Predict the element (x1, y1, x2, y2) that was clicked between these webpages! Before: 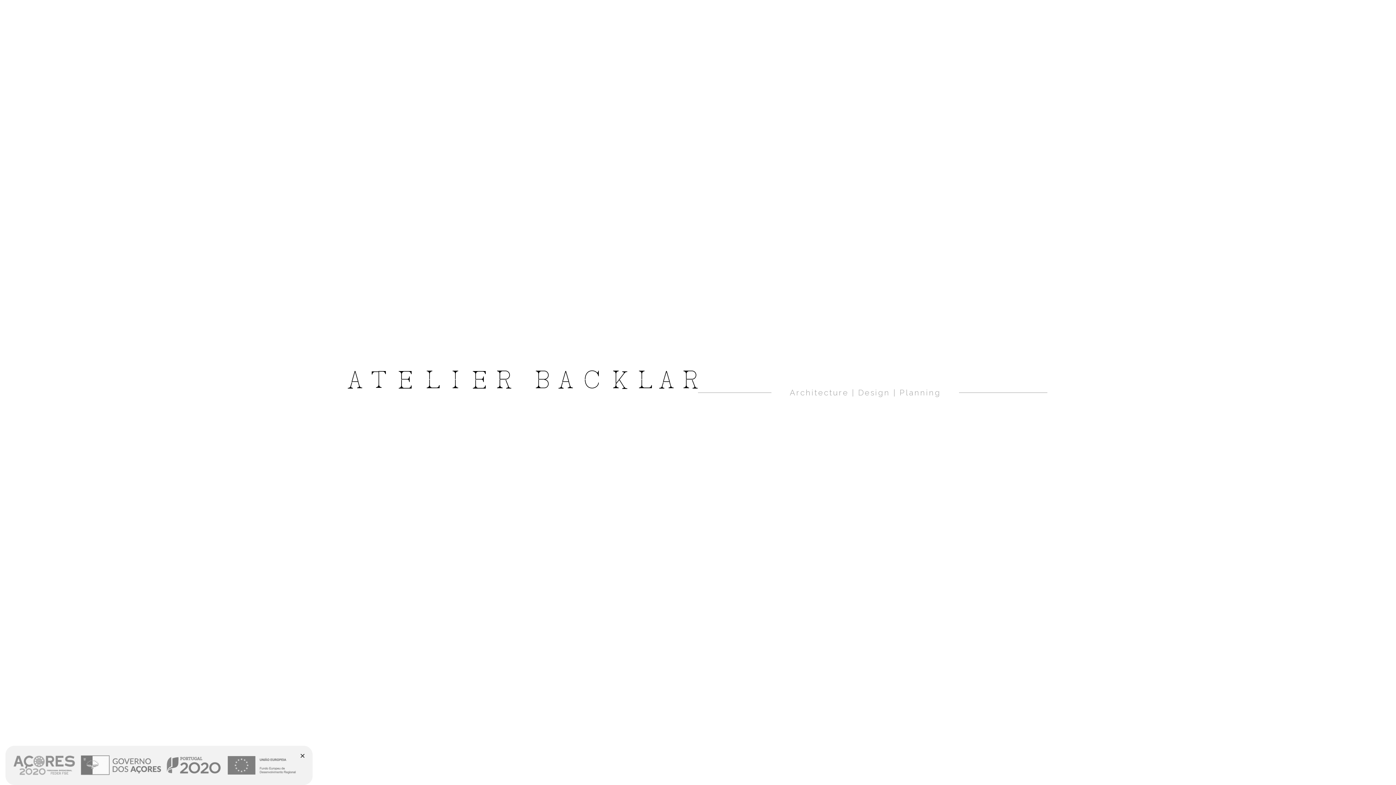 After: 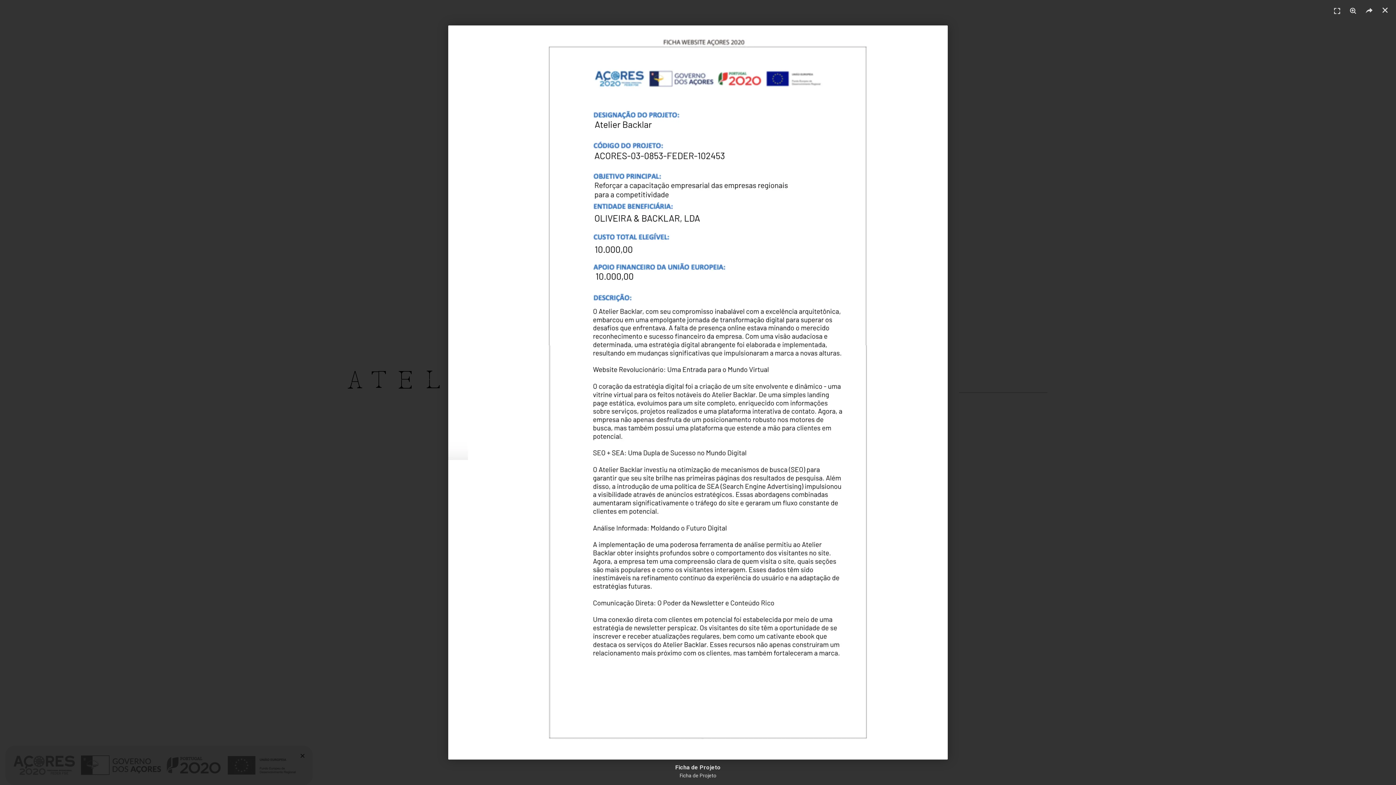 Action: bbox: (12, 747, 296, 784)